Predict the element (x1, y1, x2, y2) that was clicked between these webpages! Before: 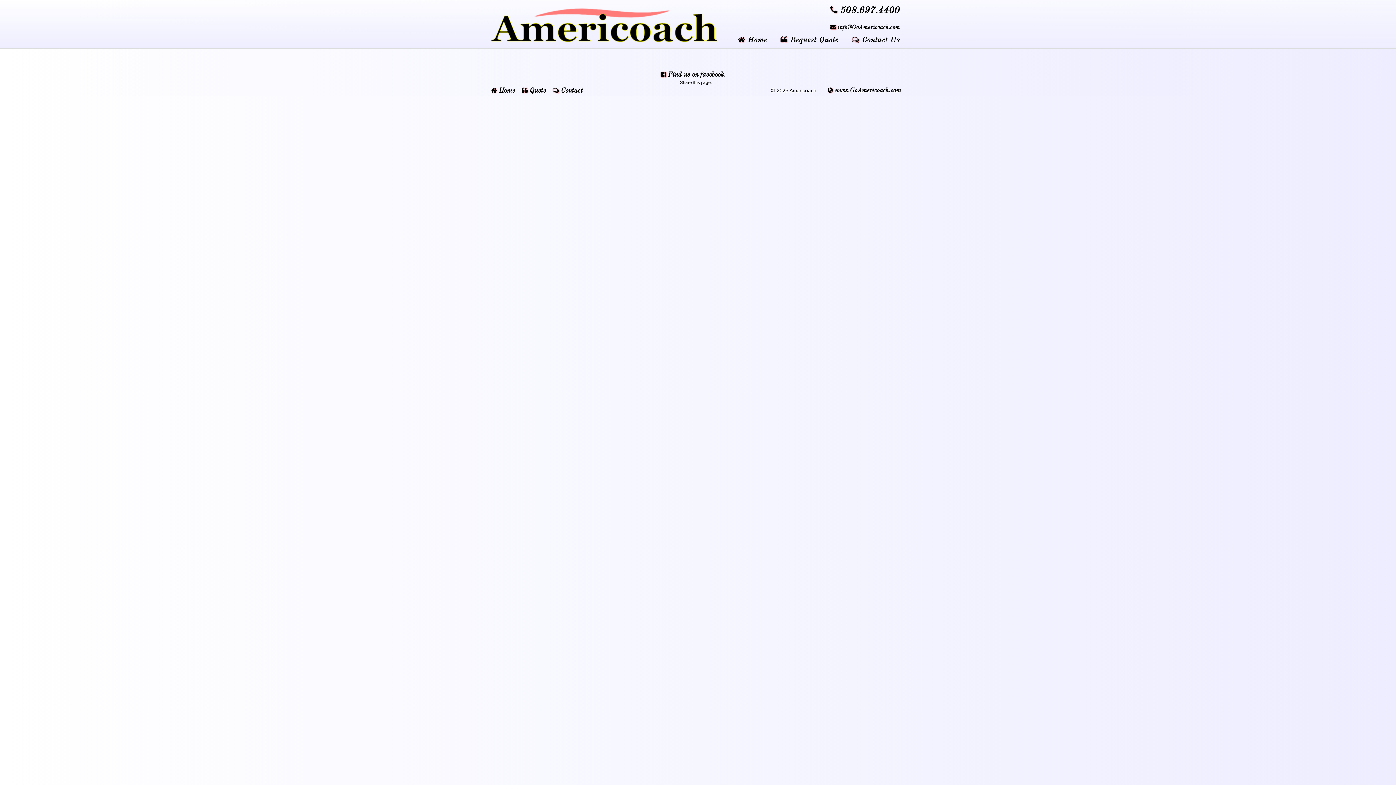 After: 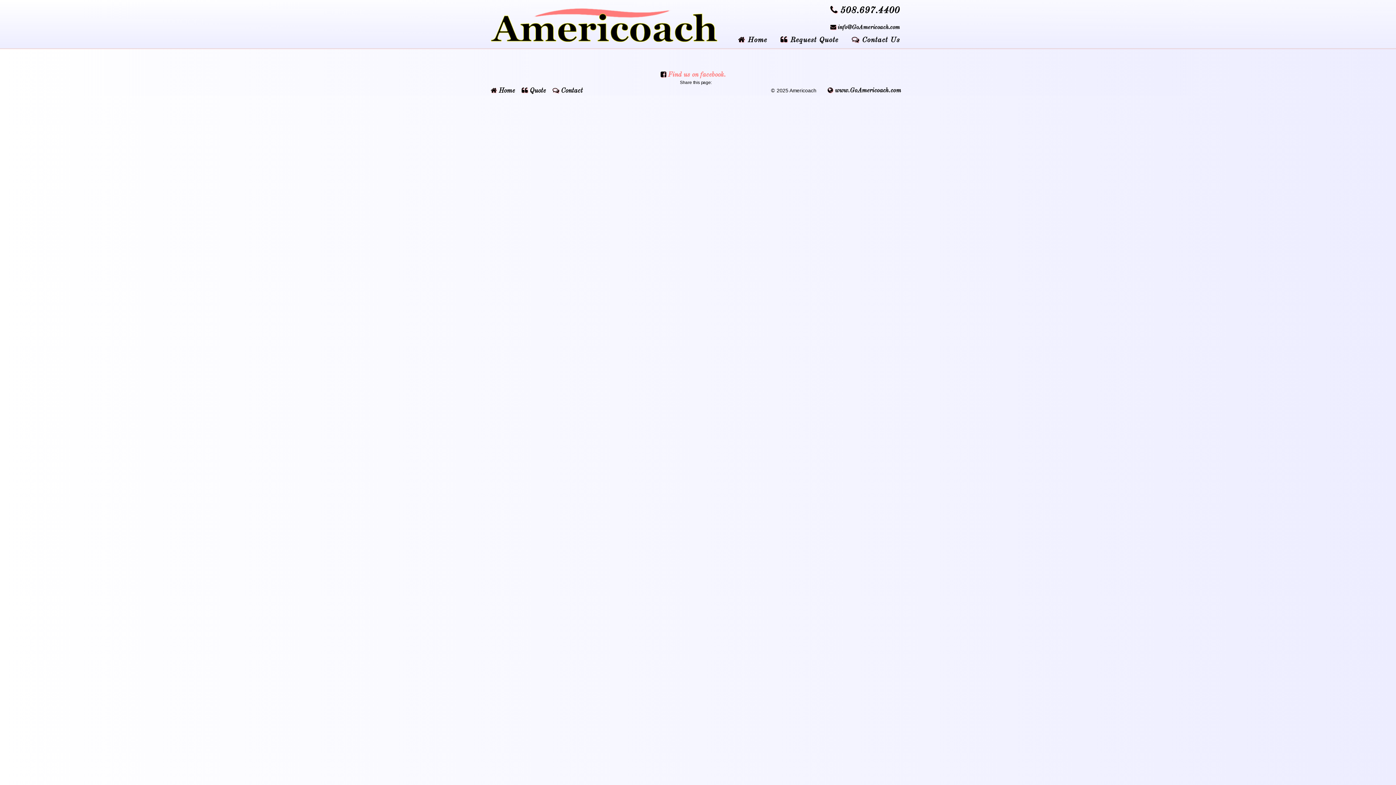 Action: bbox: (660, 71, 731, 78) label:  Find us on facebook.